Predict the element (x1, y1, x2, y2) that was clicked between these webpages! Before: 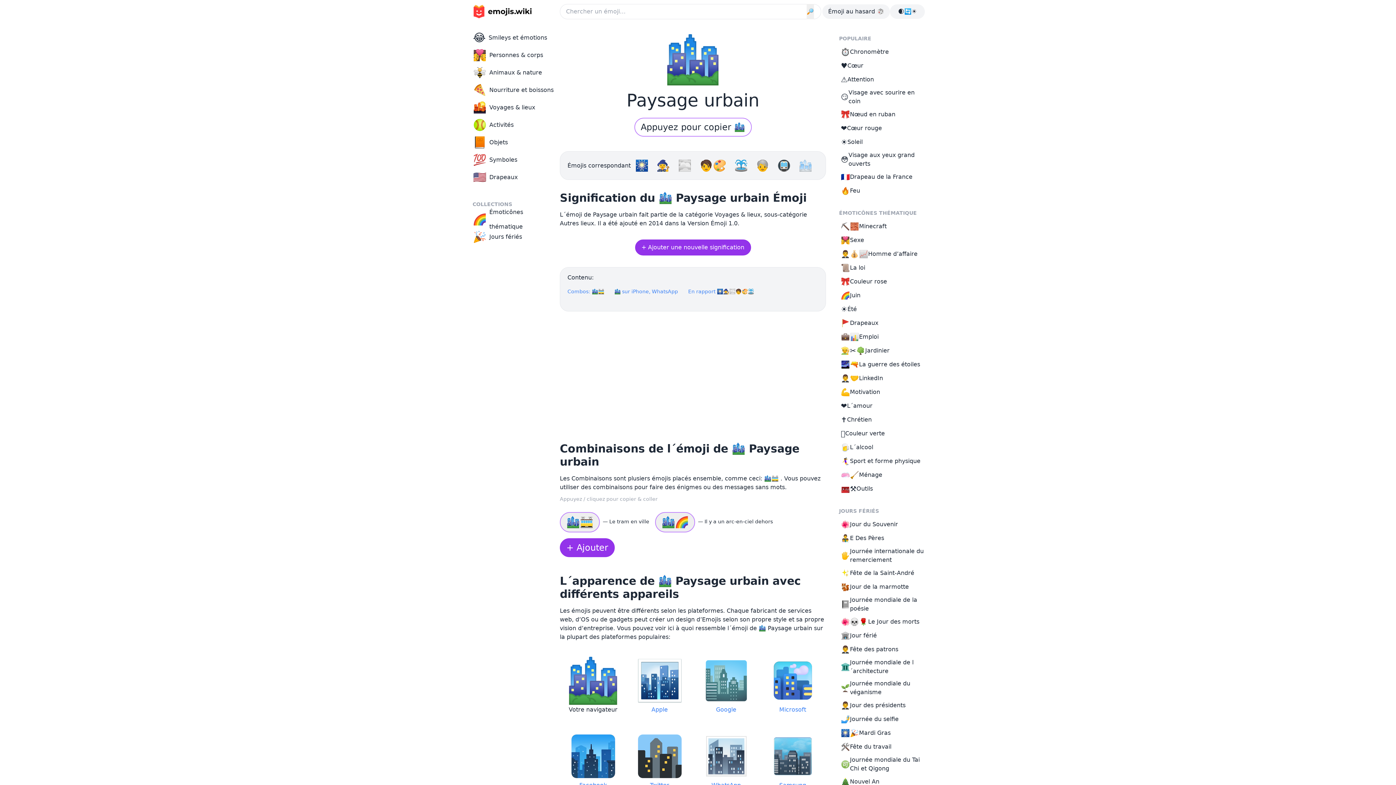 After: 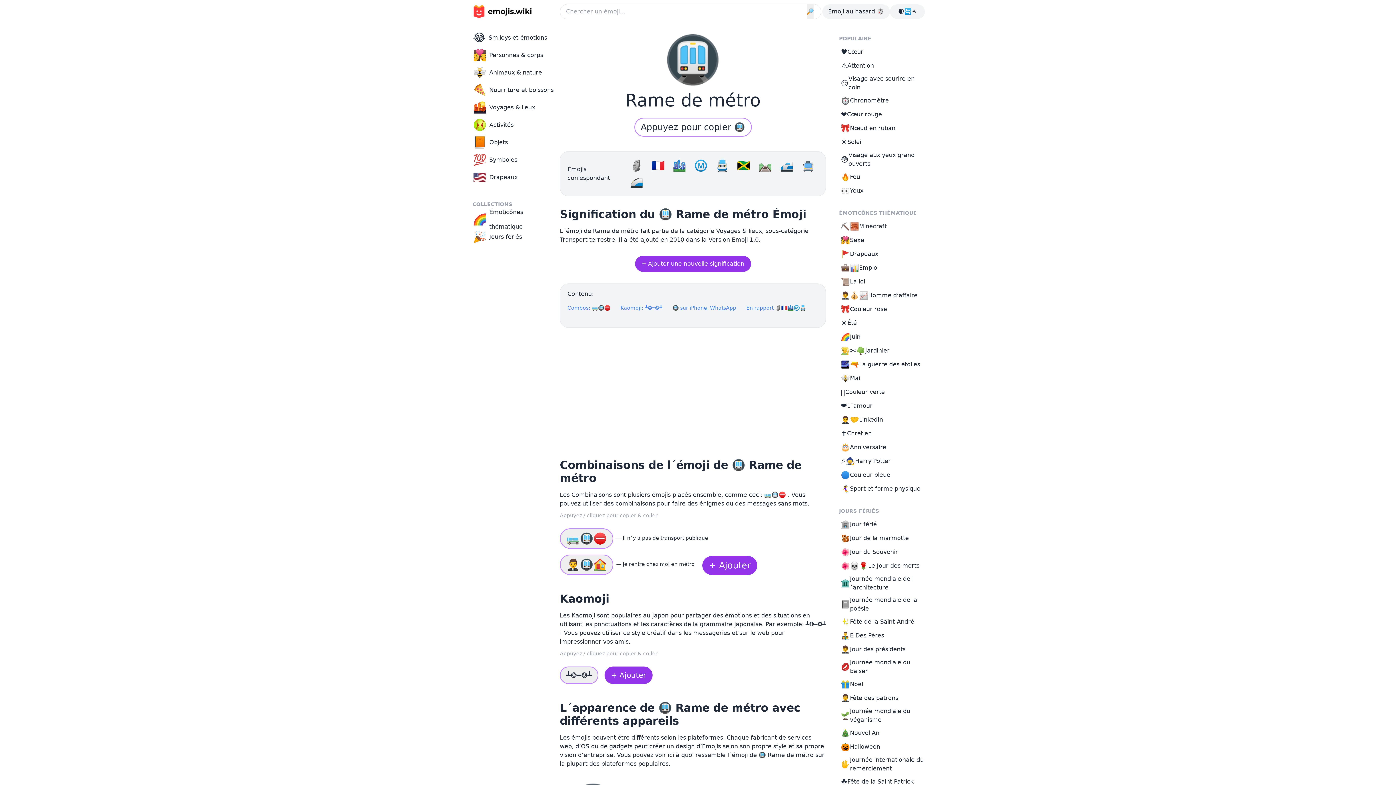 Action: bbox: (777, 159, 794, 172) label: 🚇 